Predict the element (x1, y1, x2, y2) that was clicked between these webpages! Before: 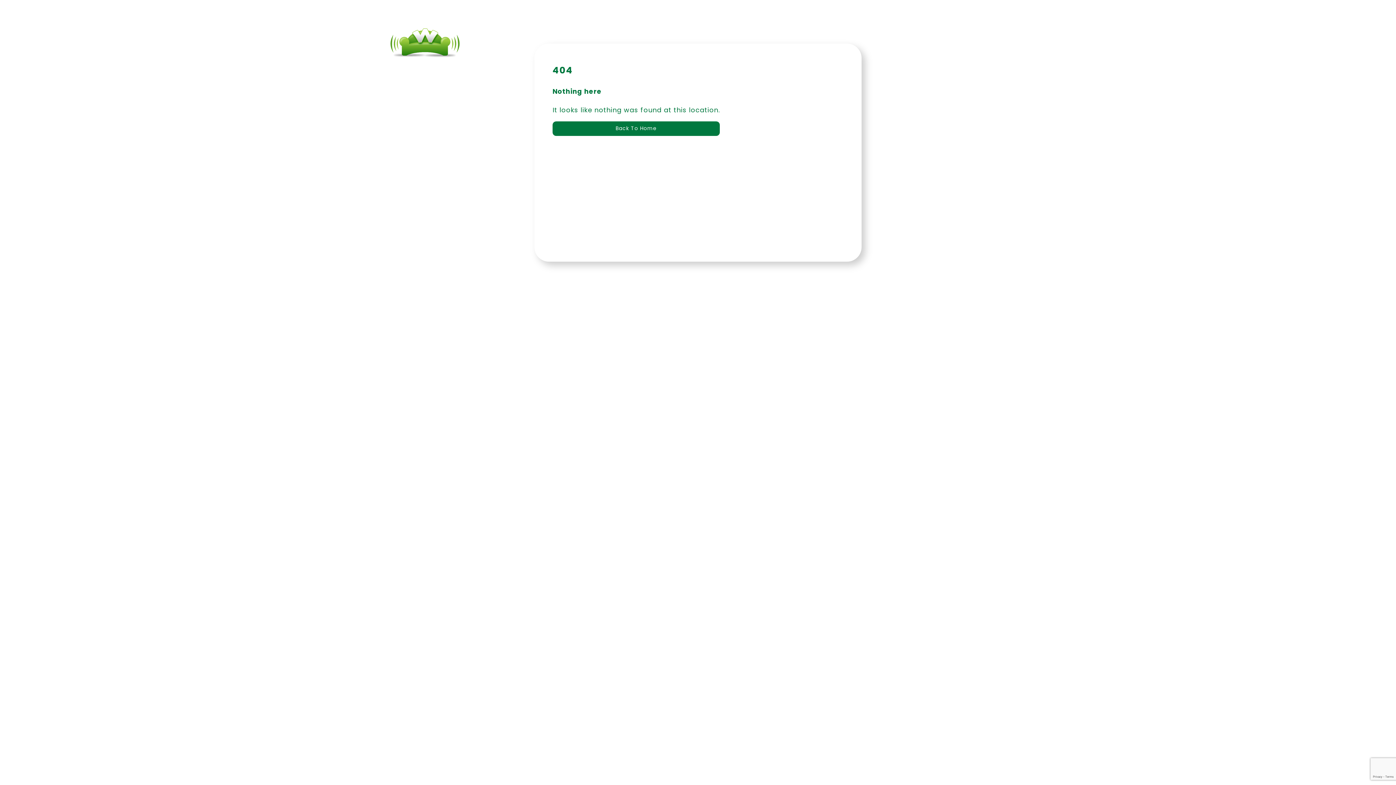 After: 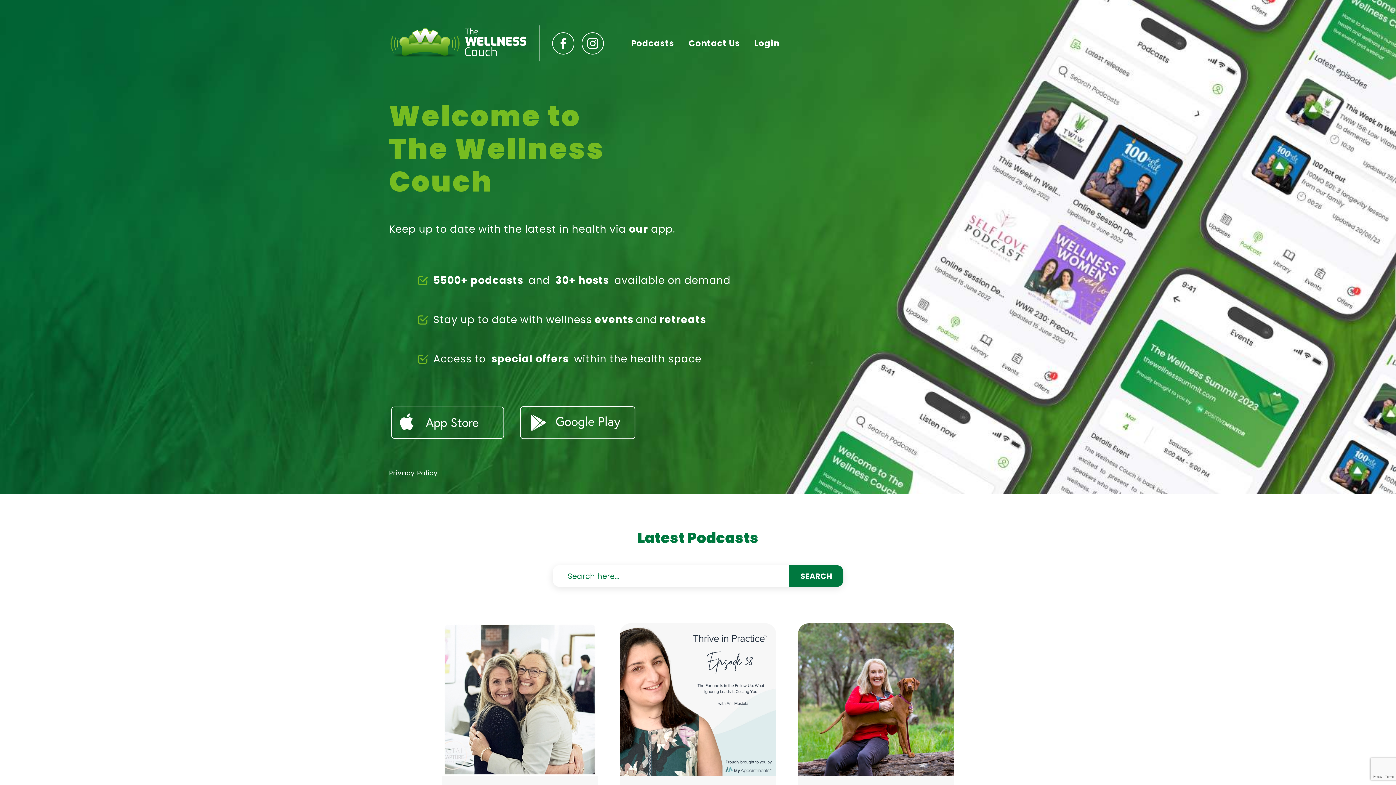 Action: bbox: (552, 121, 720, 135) label: Back To Home